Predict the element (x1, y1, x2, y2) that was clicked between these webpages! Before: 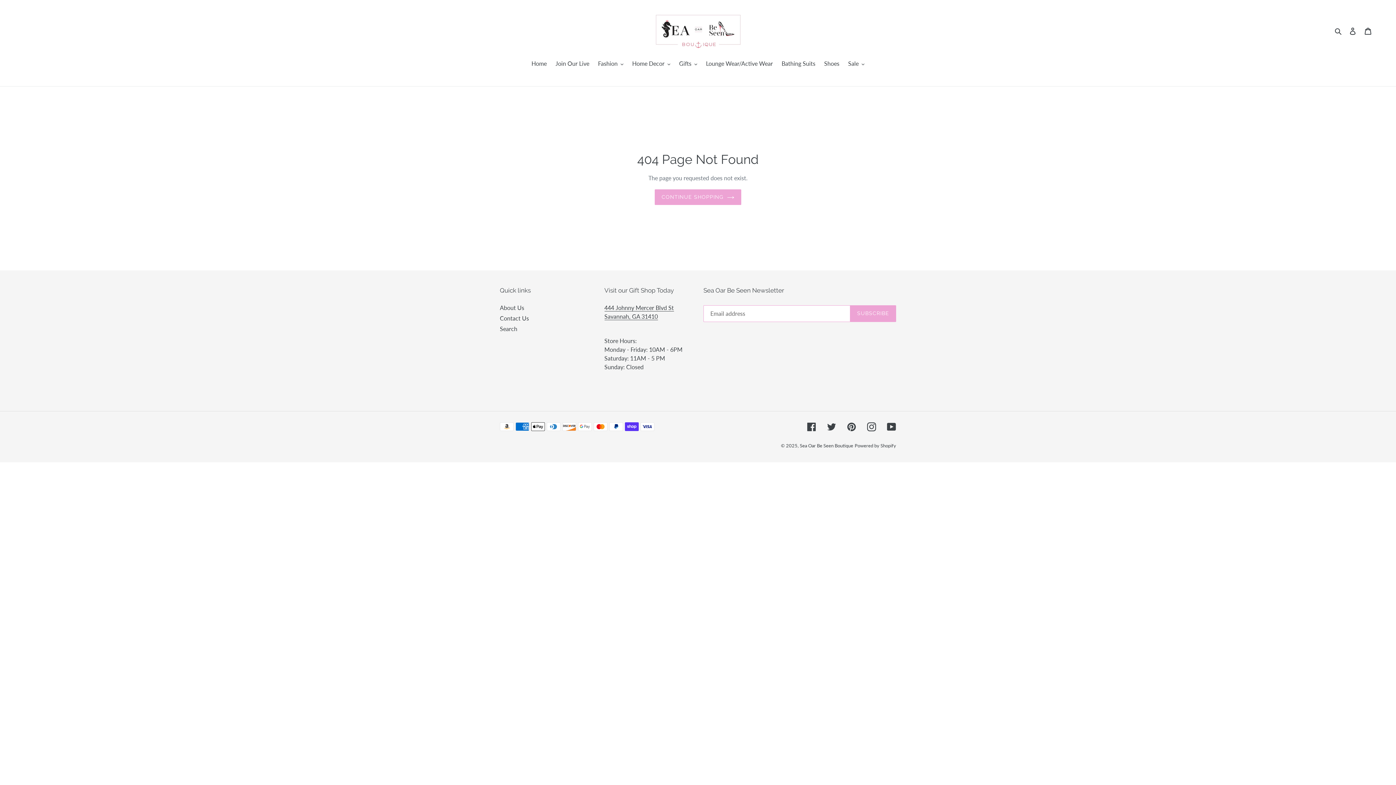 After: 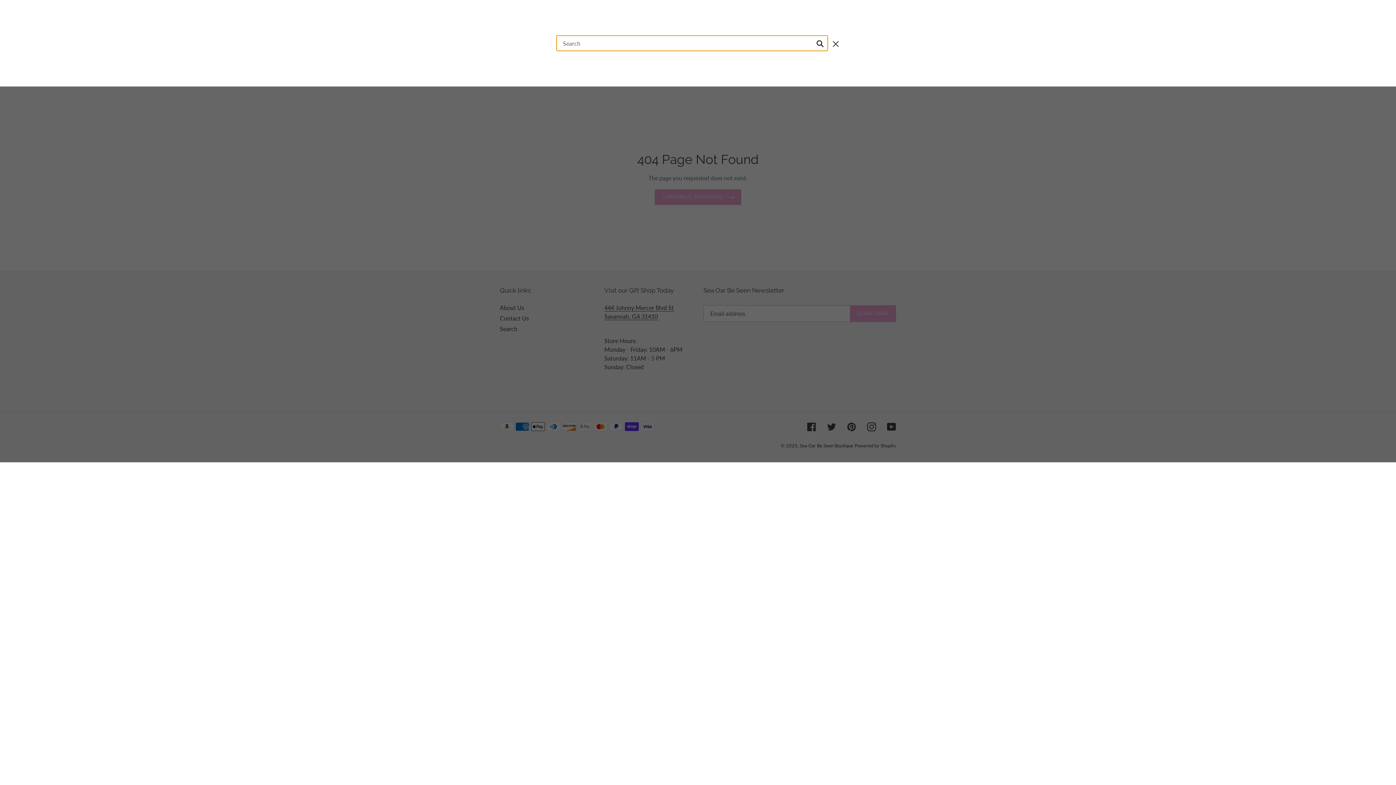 Action: label: Search bbox: (1332, 25, 1345, 35)